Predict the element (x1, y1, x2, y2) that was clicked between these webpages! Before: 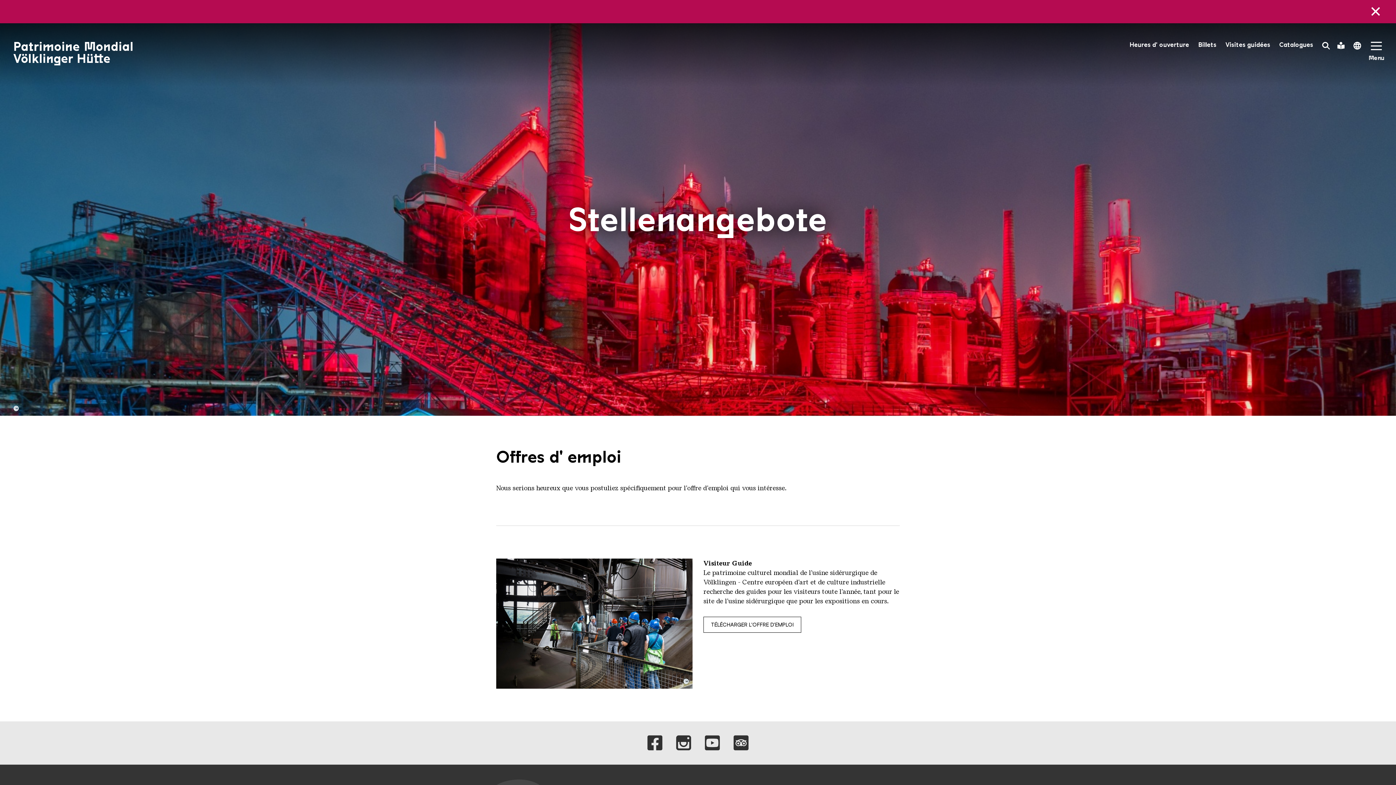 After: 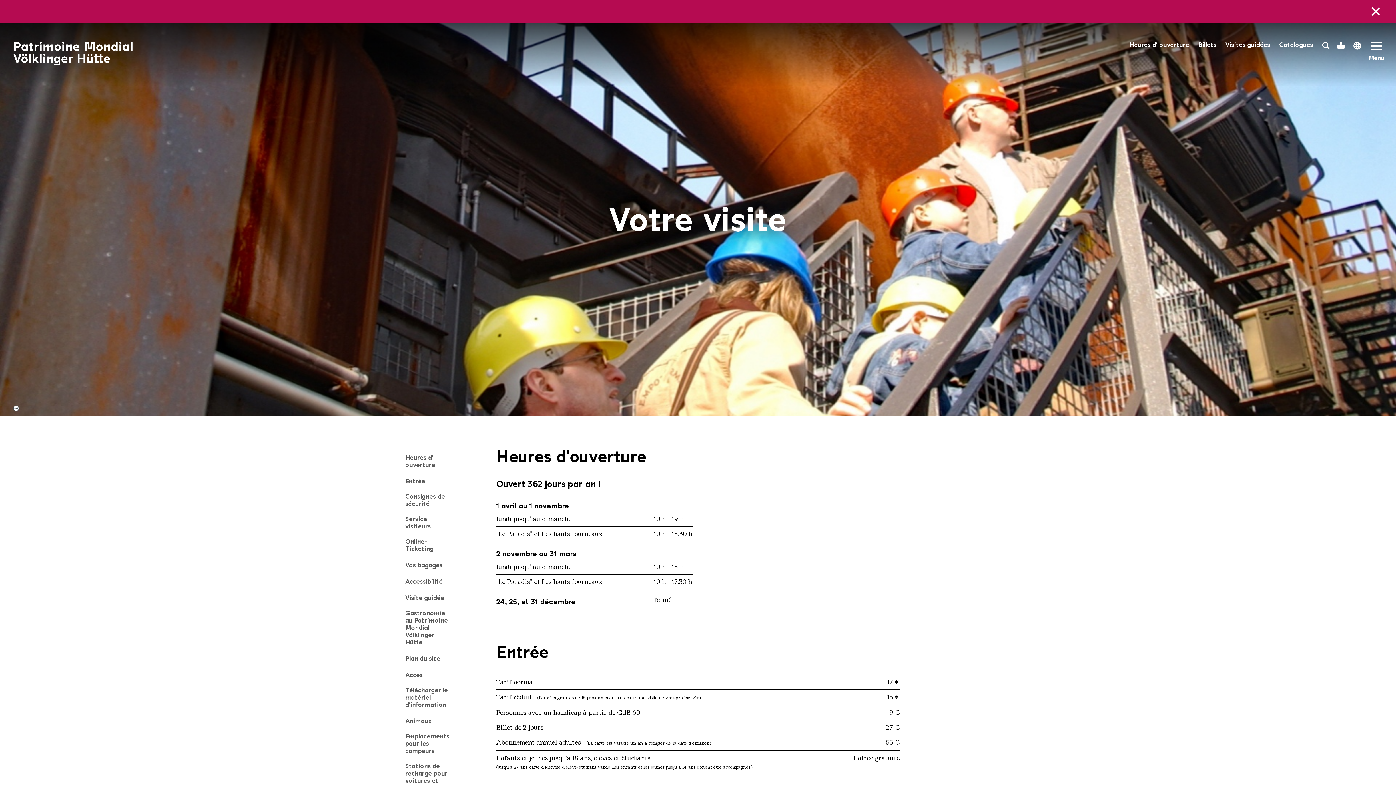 Action: bbox: (1129, 41, 1189, 48) label: Heures d' ouverture